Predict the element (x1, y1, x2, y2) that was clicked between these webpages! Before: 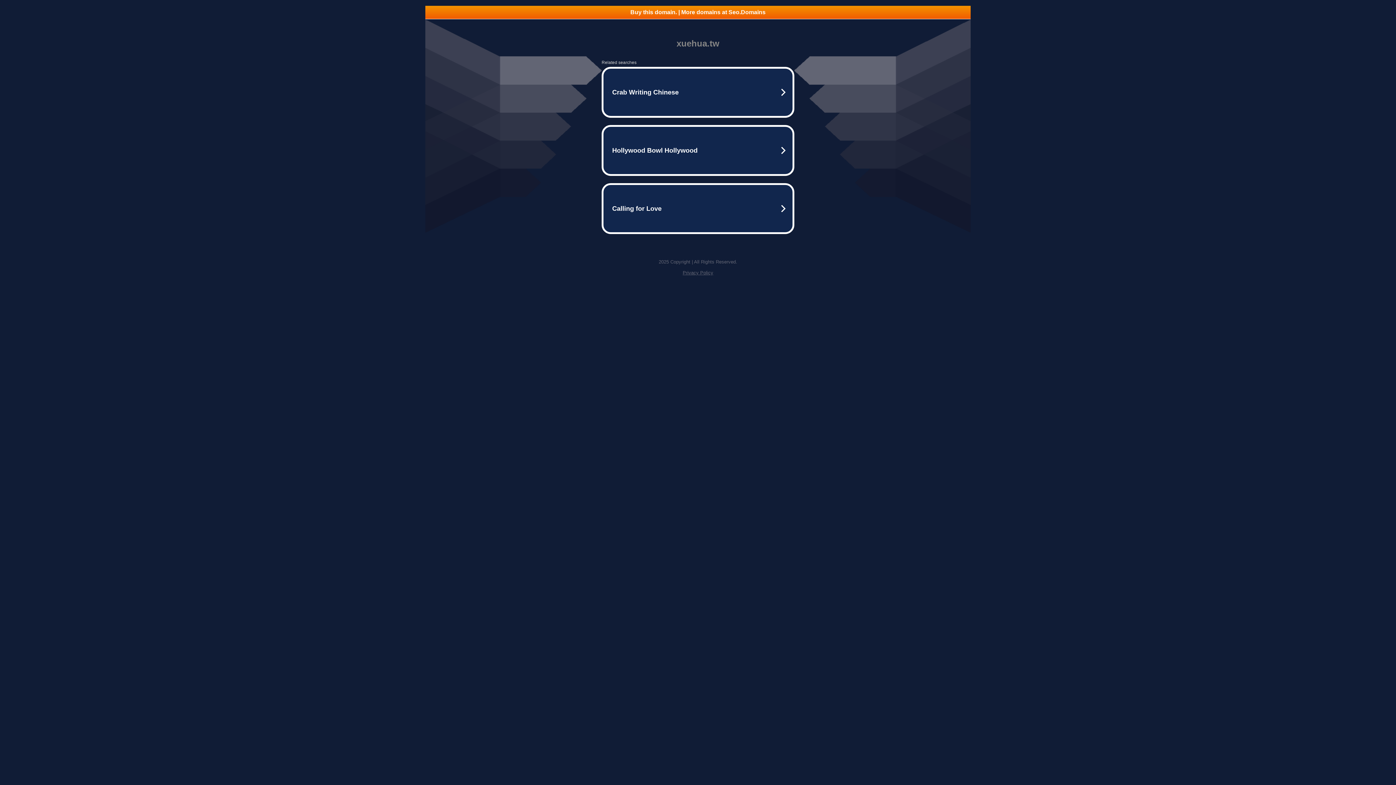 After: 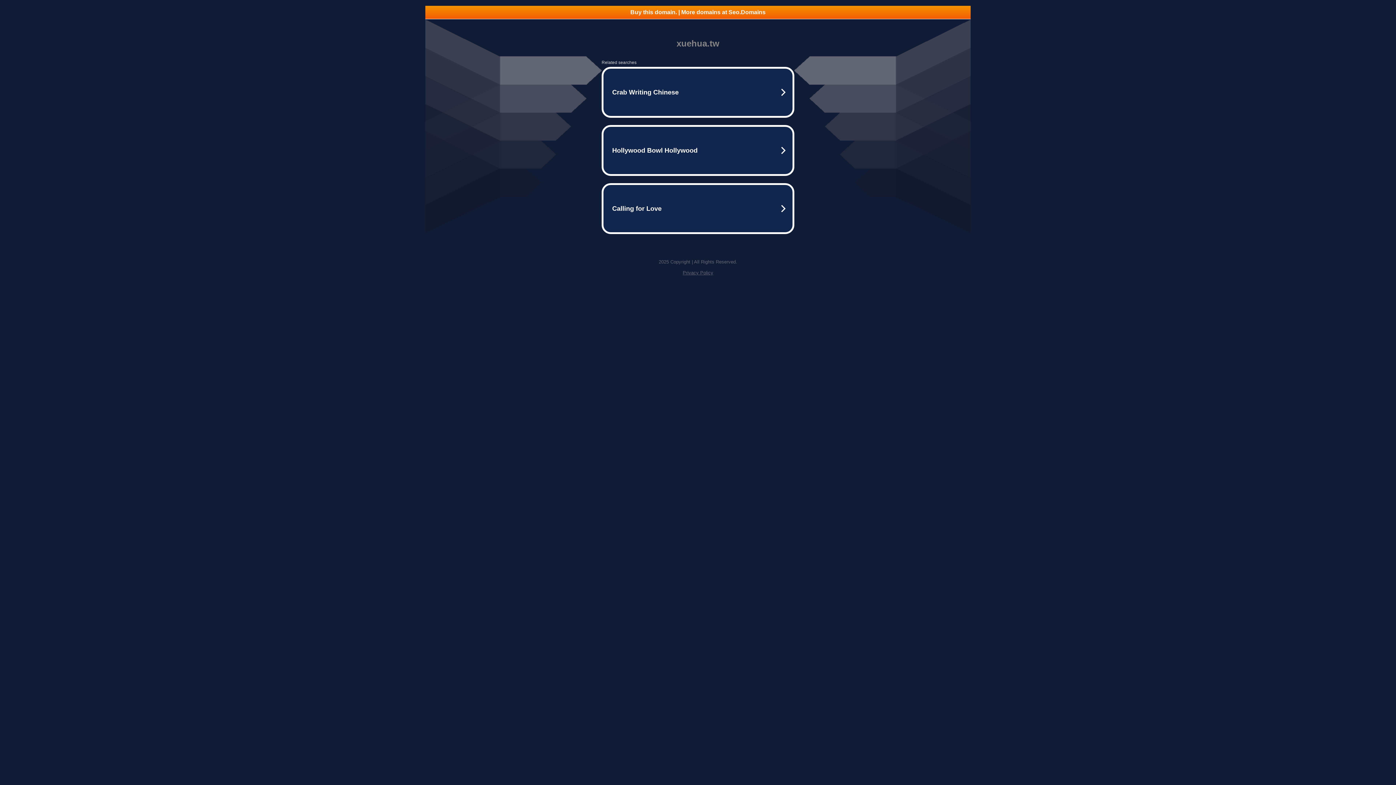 Action: bbox: (425, 5, 970, 18) label: Buy this domain. | More domains at Seo.Domains